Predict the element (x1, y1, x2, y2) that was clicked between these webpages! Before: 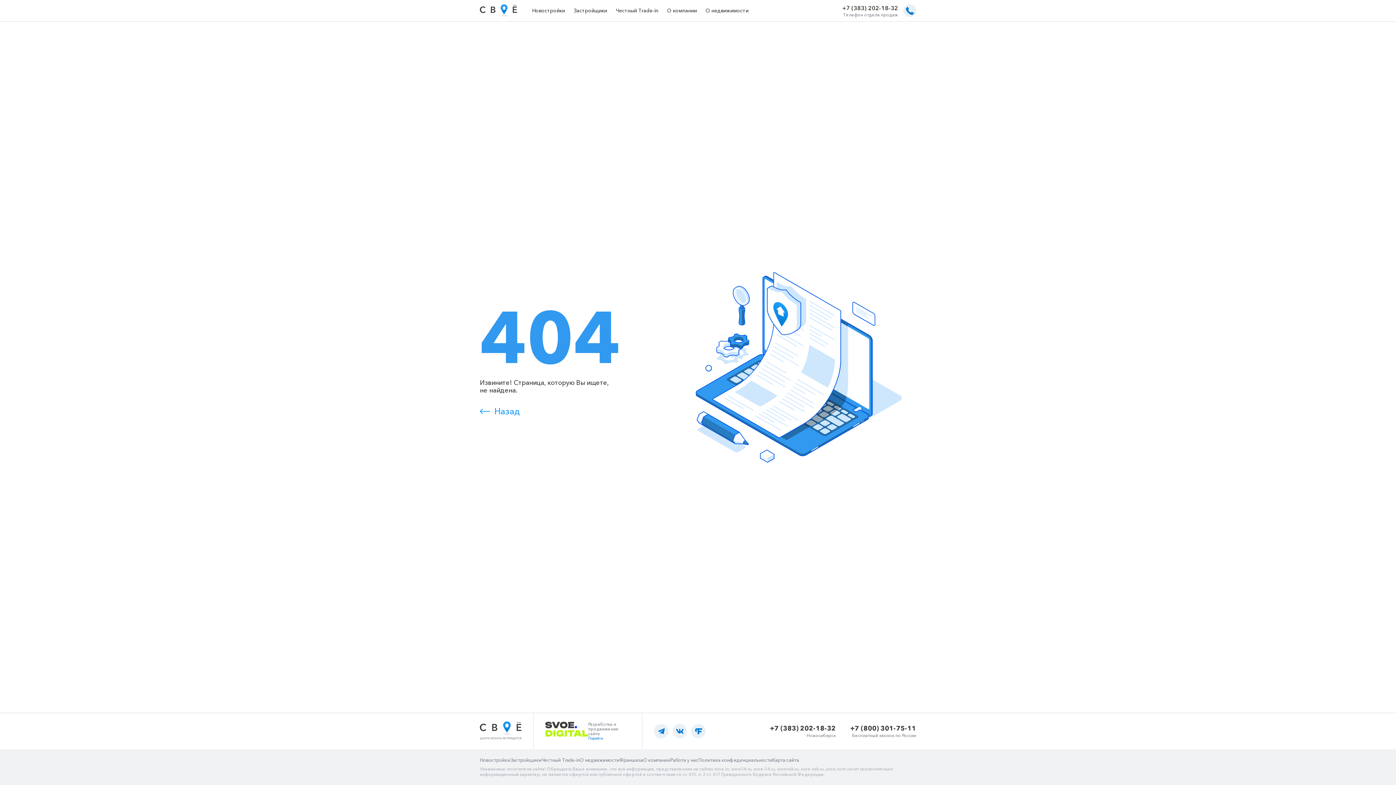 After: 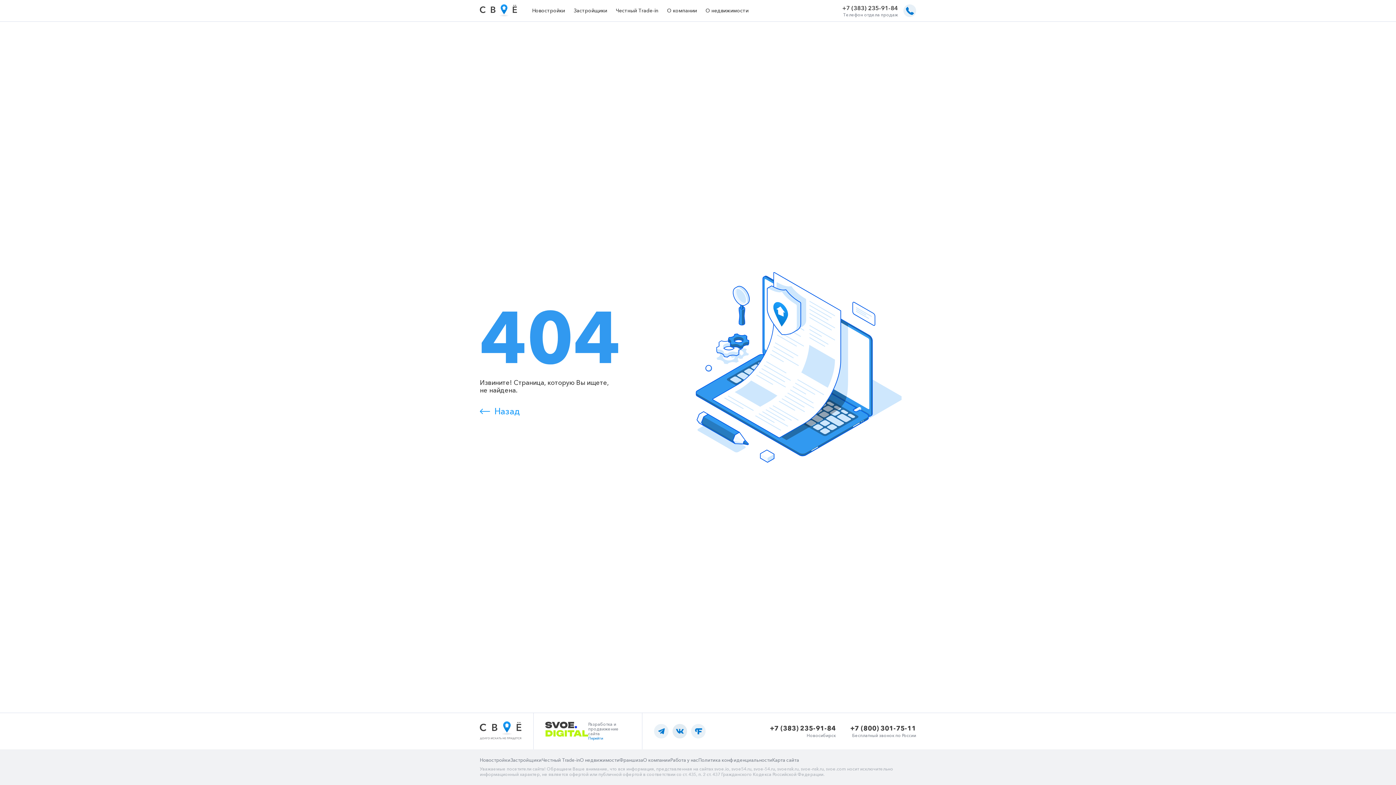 Action: bbox: (668, 724, 687, 738)